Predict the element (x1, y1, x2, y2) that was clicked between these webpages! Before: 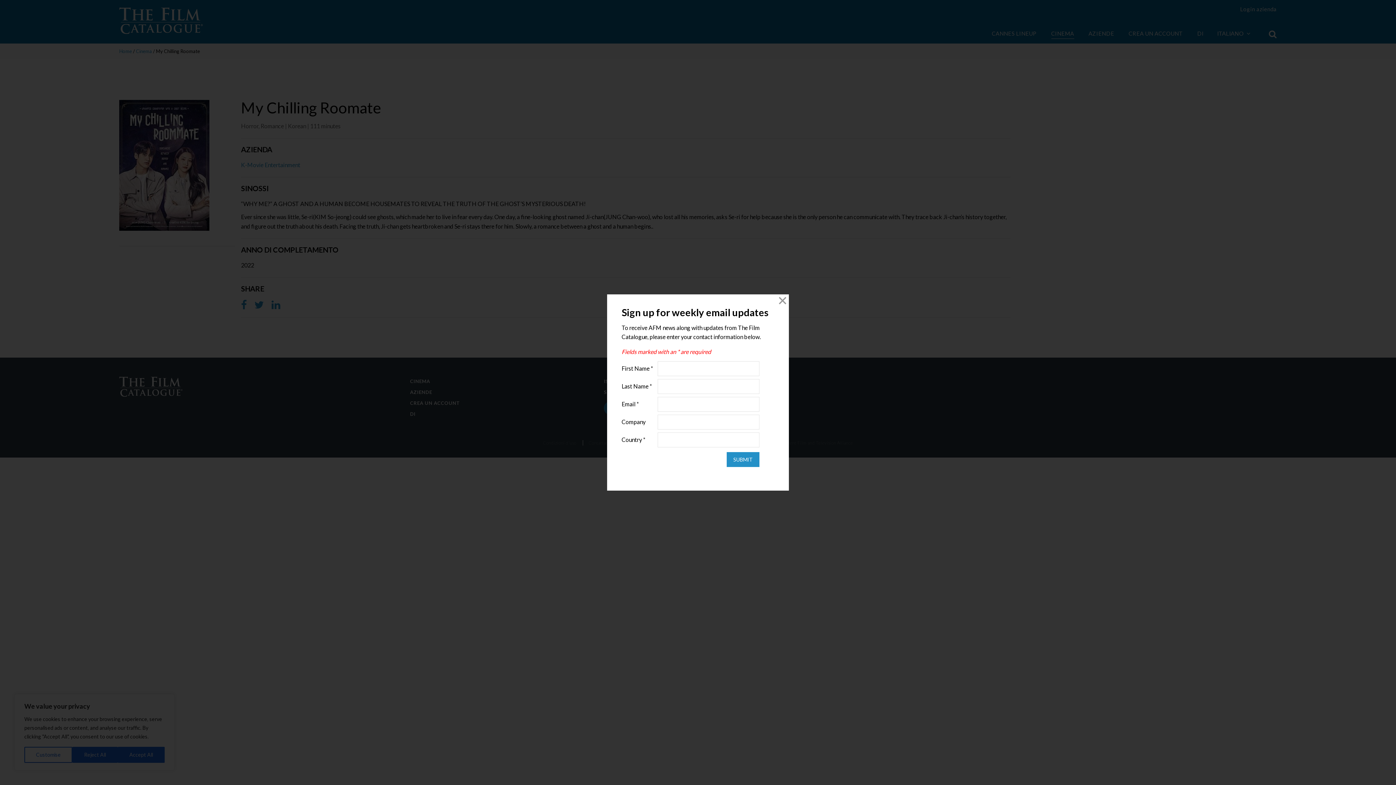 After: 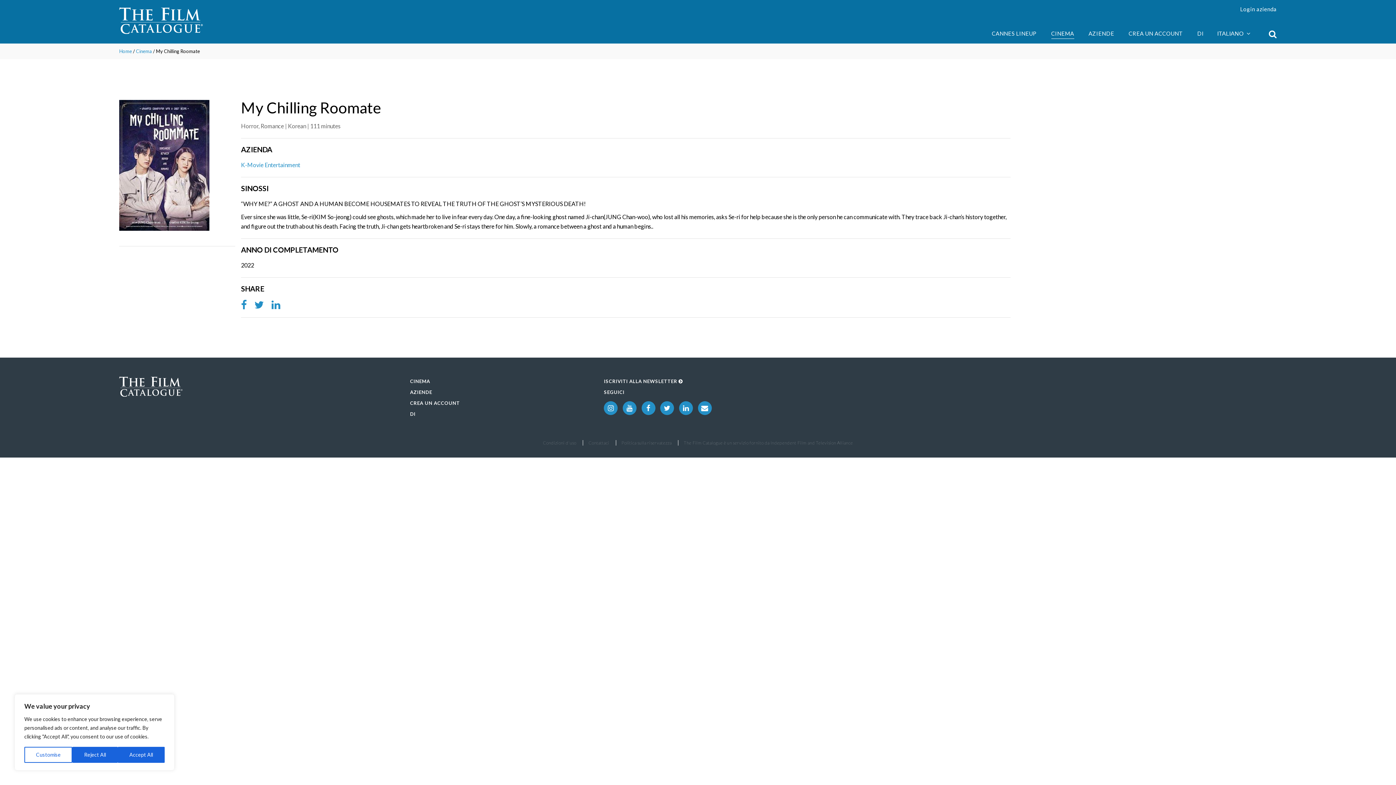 Action: bbox: (776, 294, 789, 307) label: Close